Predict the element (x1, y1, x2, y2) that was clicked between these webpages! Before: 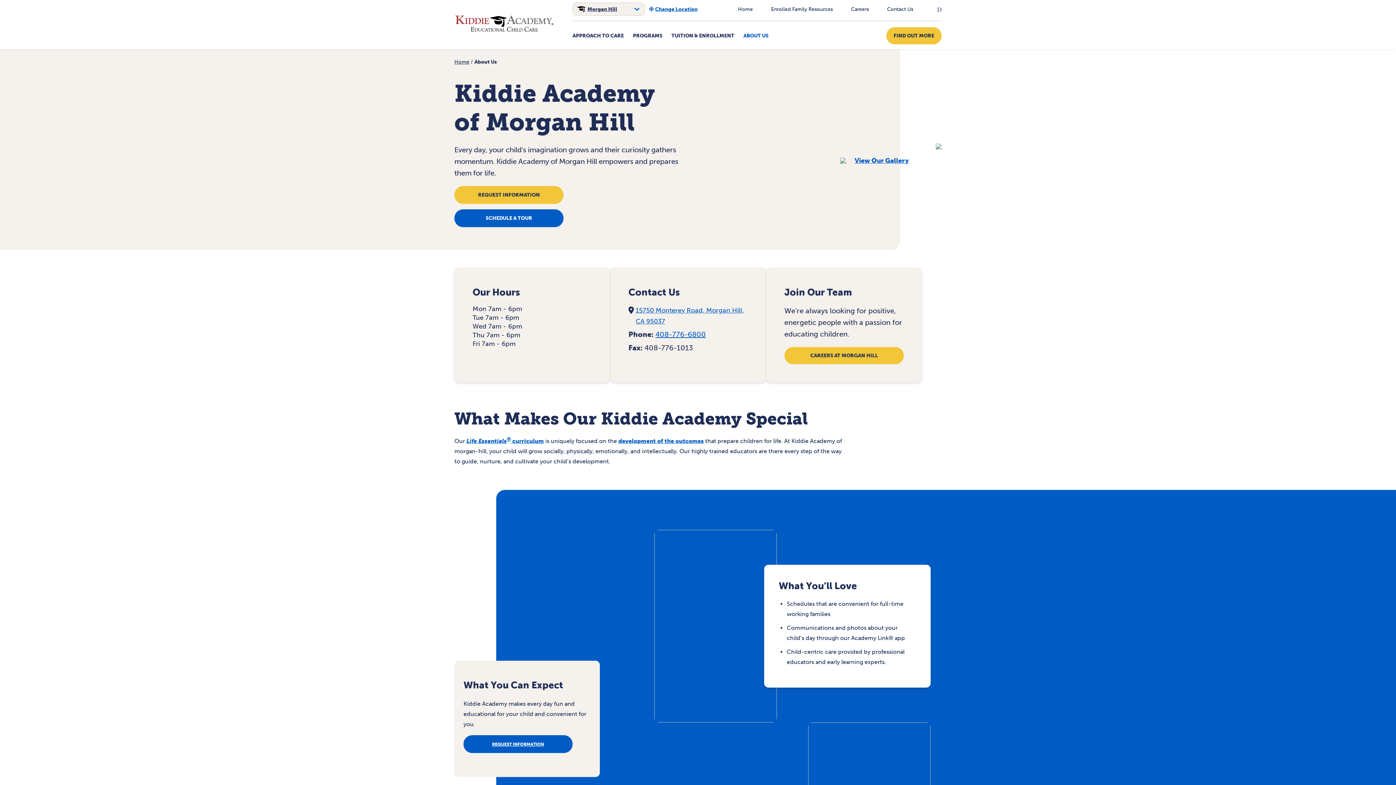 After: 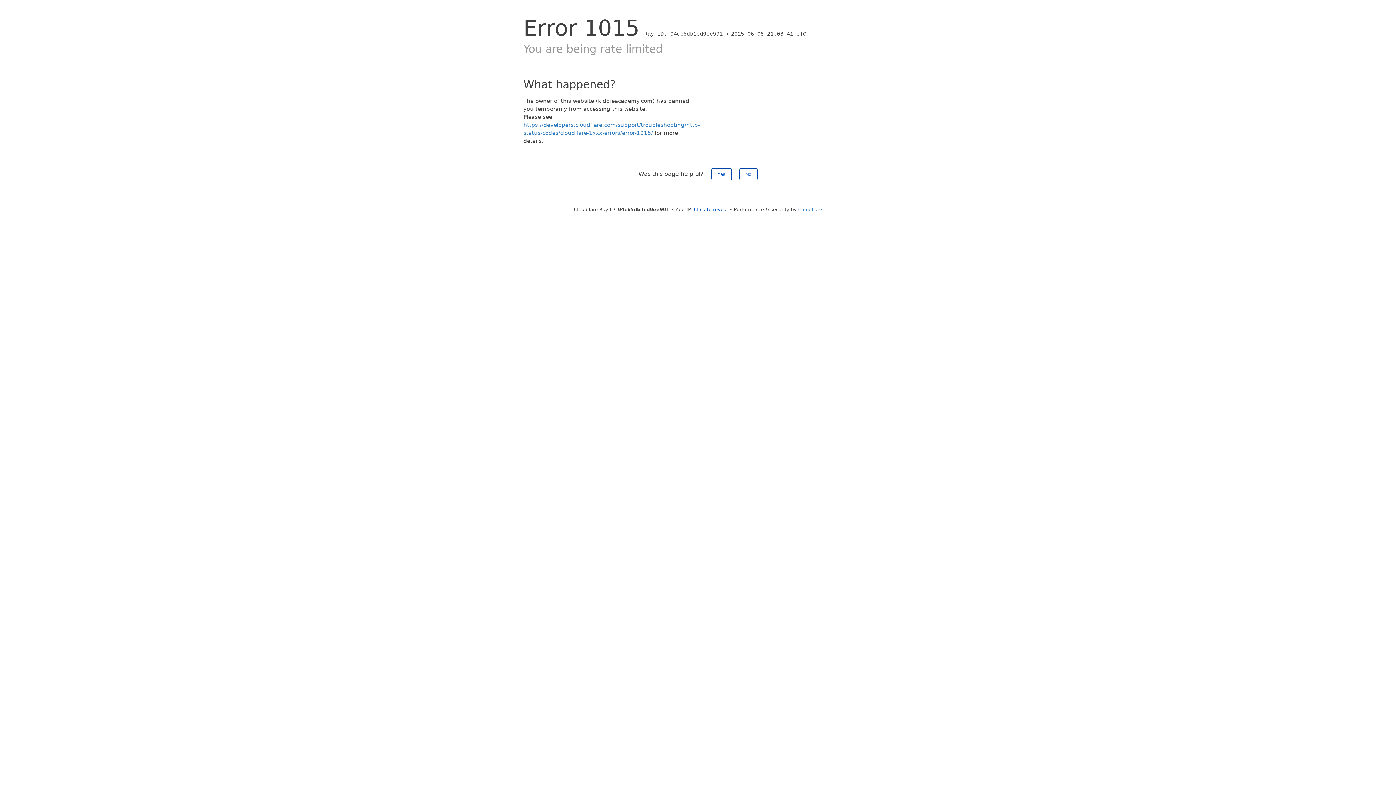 Action: bbox: (454, 28, 554, 35)